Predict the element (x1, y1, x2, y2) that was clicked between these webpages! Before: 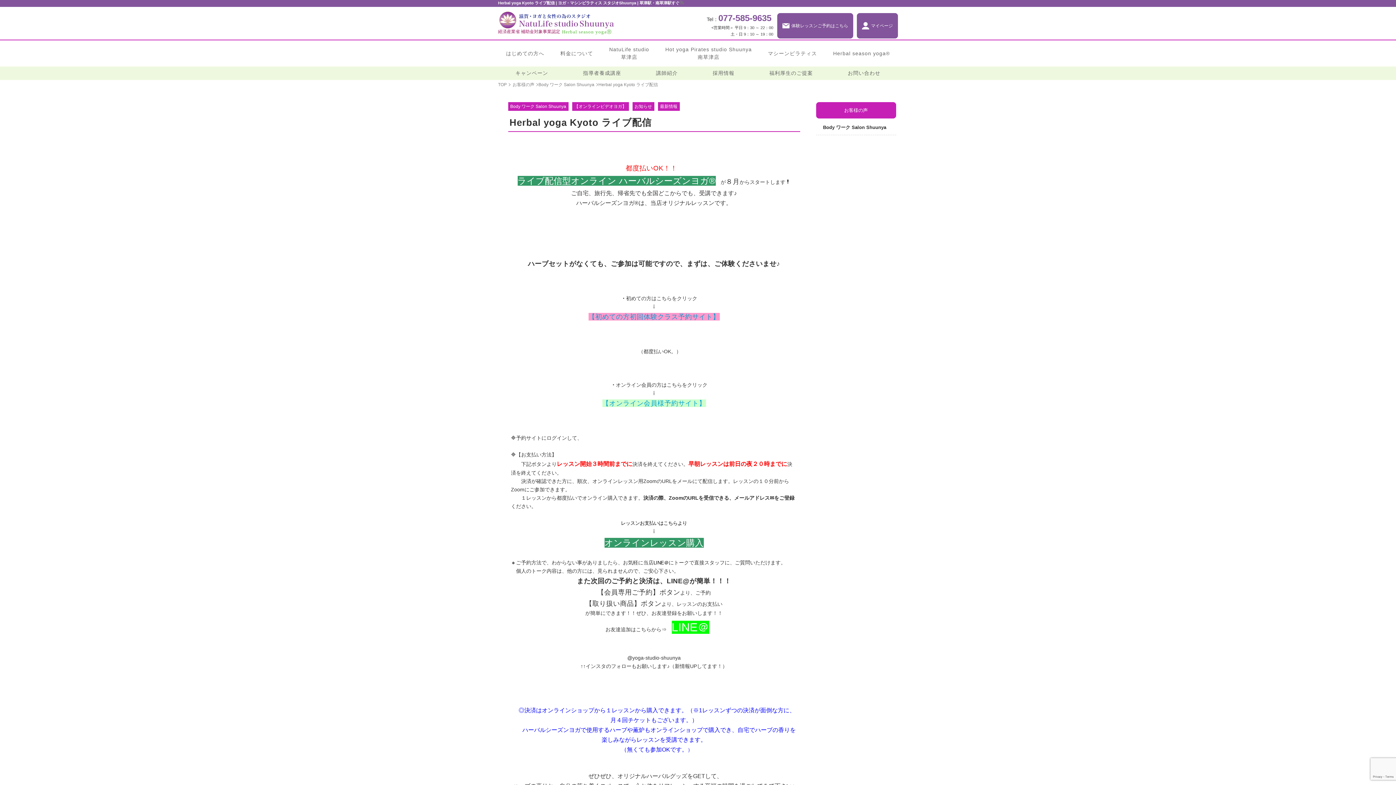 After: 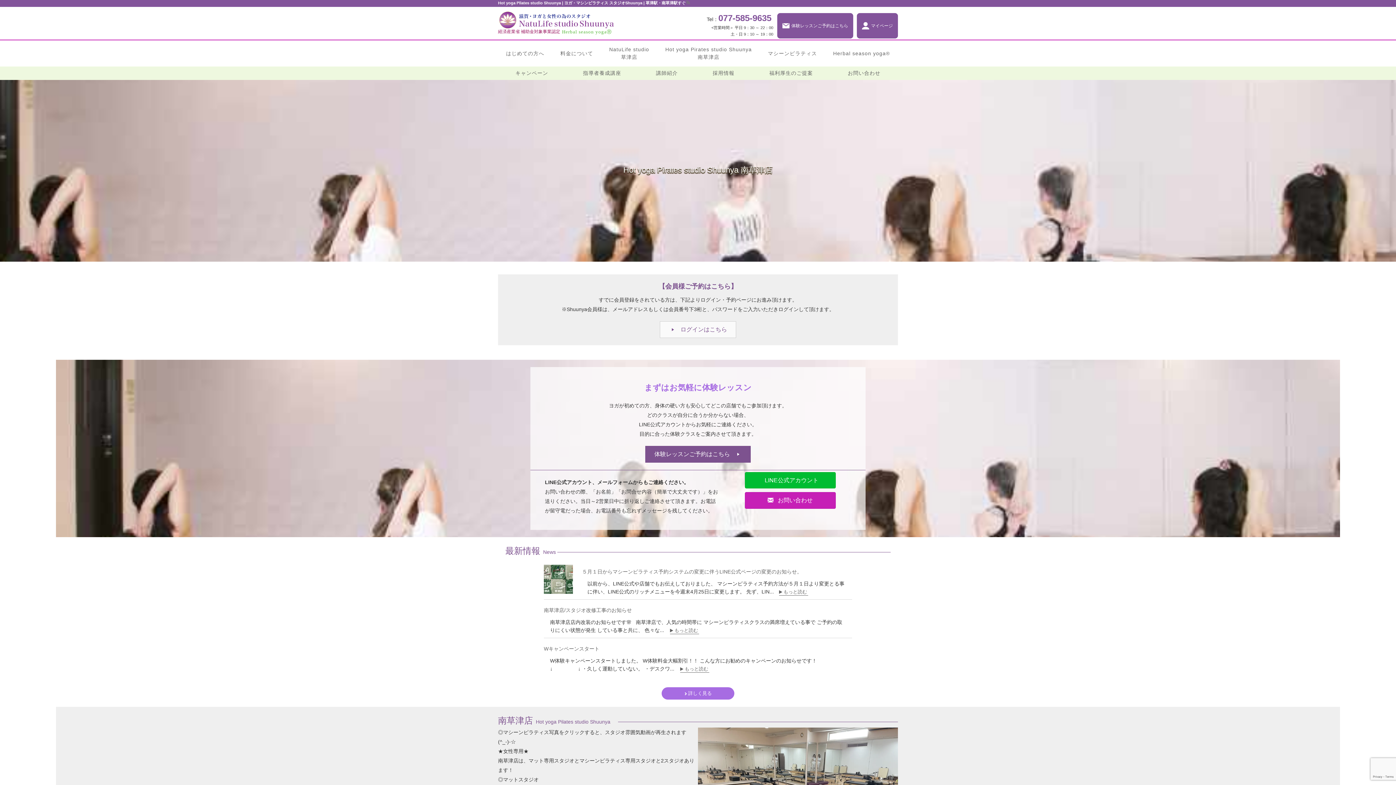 Action: bbox: (659, 40, 757, 66) label: Hot yoga Pirates studio Shuunya
南草津店